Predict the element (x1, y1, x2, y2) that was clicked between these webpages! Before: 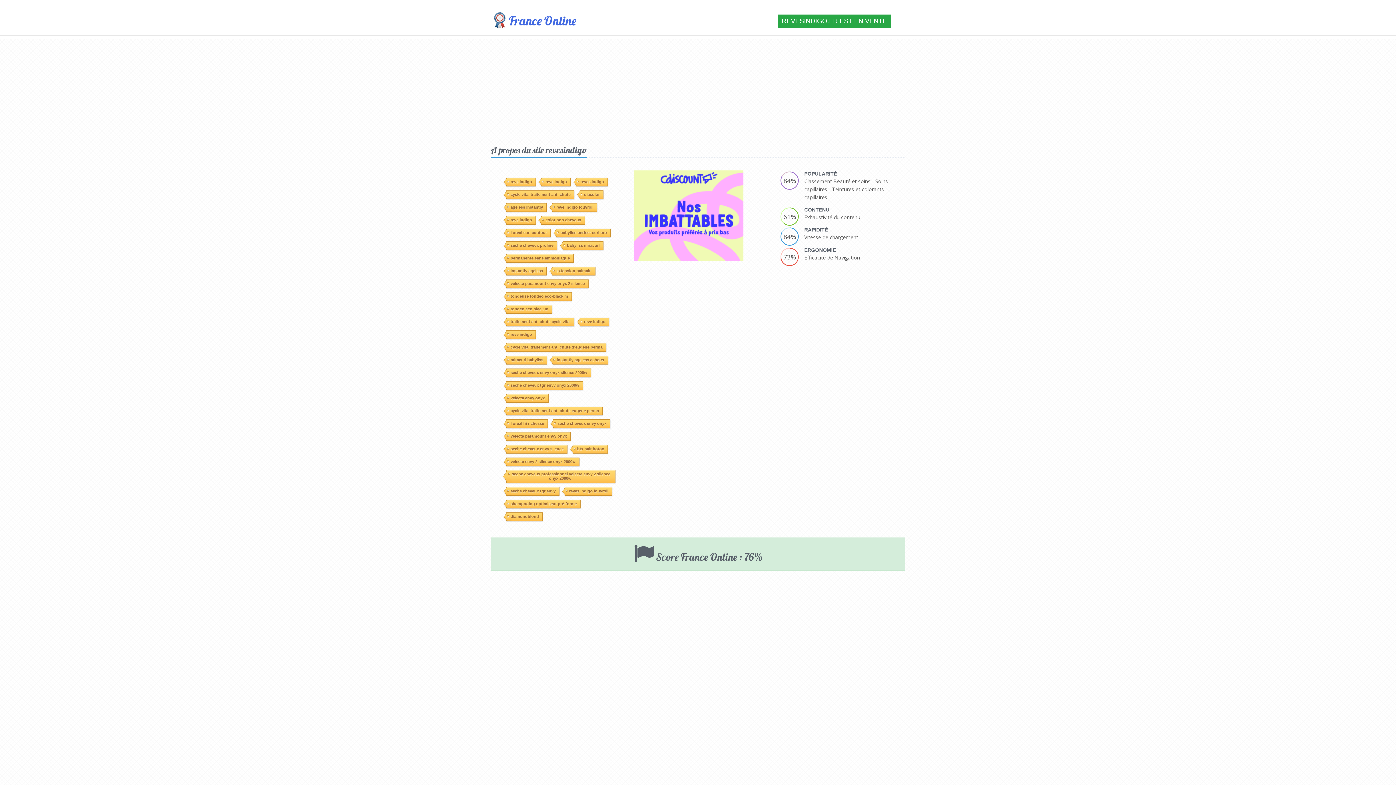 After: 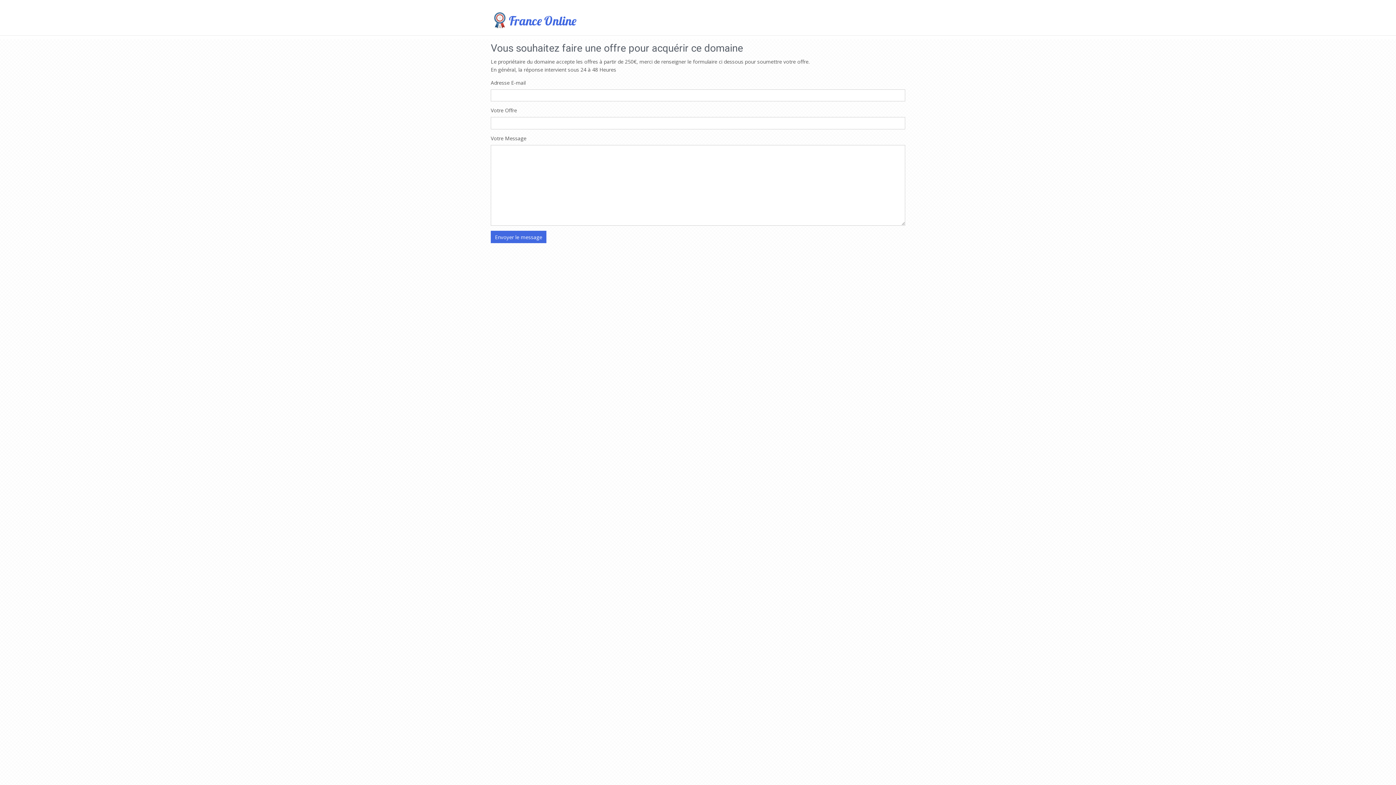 Action: bbox: (778, 14, 890, 29) label: REVESINDIGO.FR EST EN VENTE